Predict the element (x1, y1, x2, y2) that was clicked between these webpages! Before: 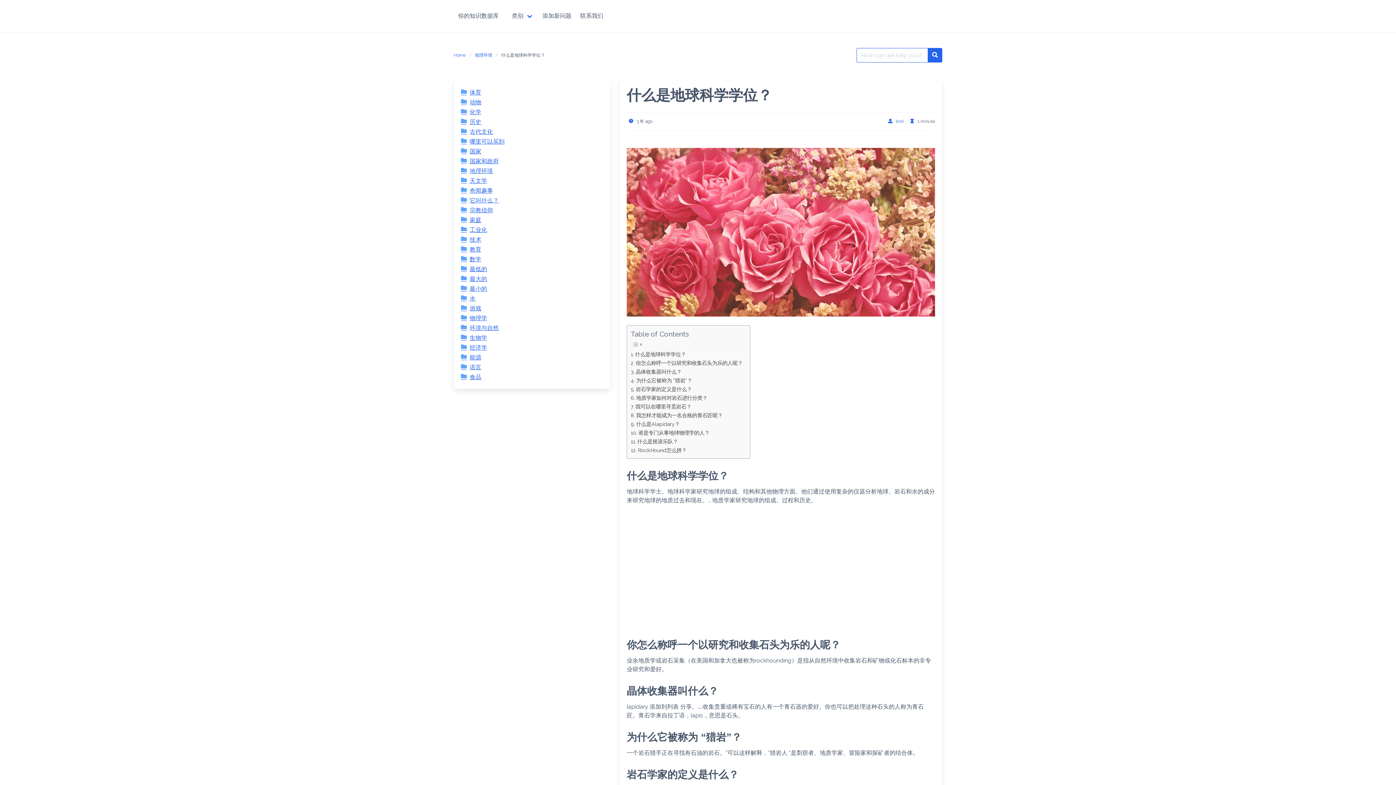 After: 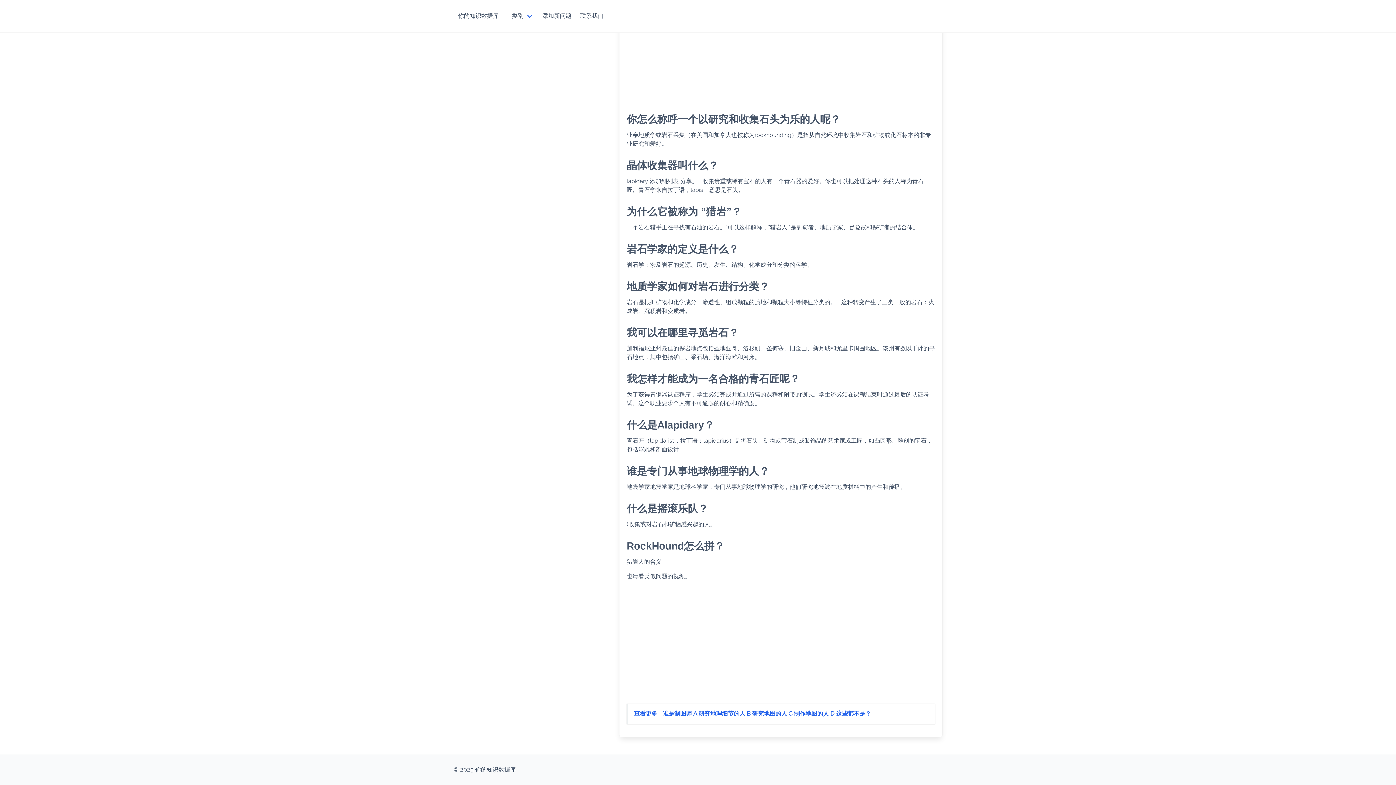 Action: bbox: (630, 359, 742, 367) label: 你怎么称呼一个以研究和收集石头为乐的人呢？